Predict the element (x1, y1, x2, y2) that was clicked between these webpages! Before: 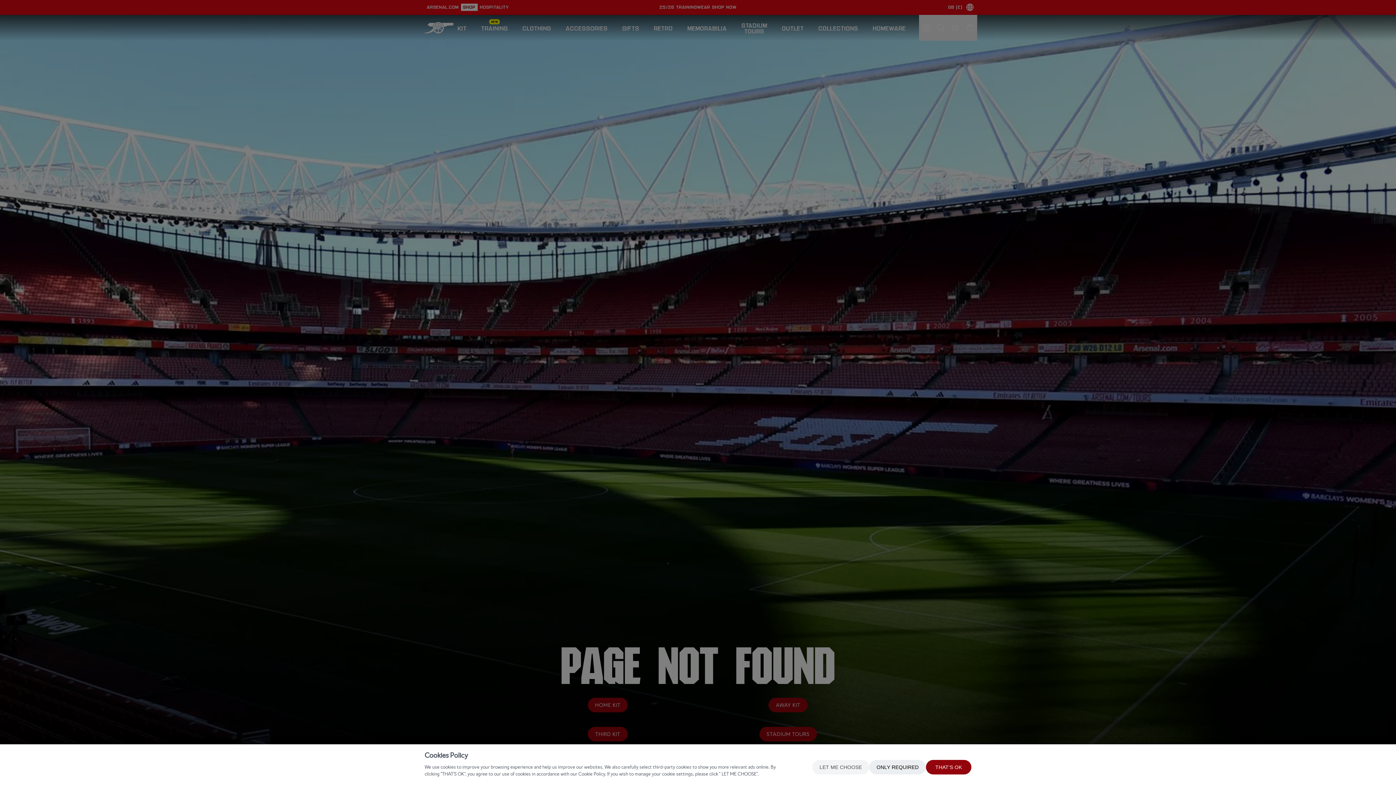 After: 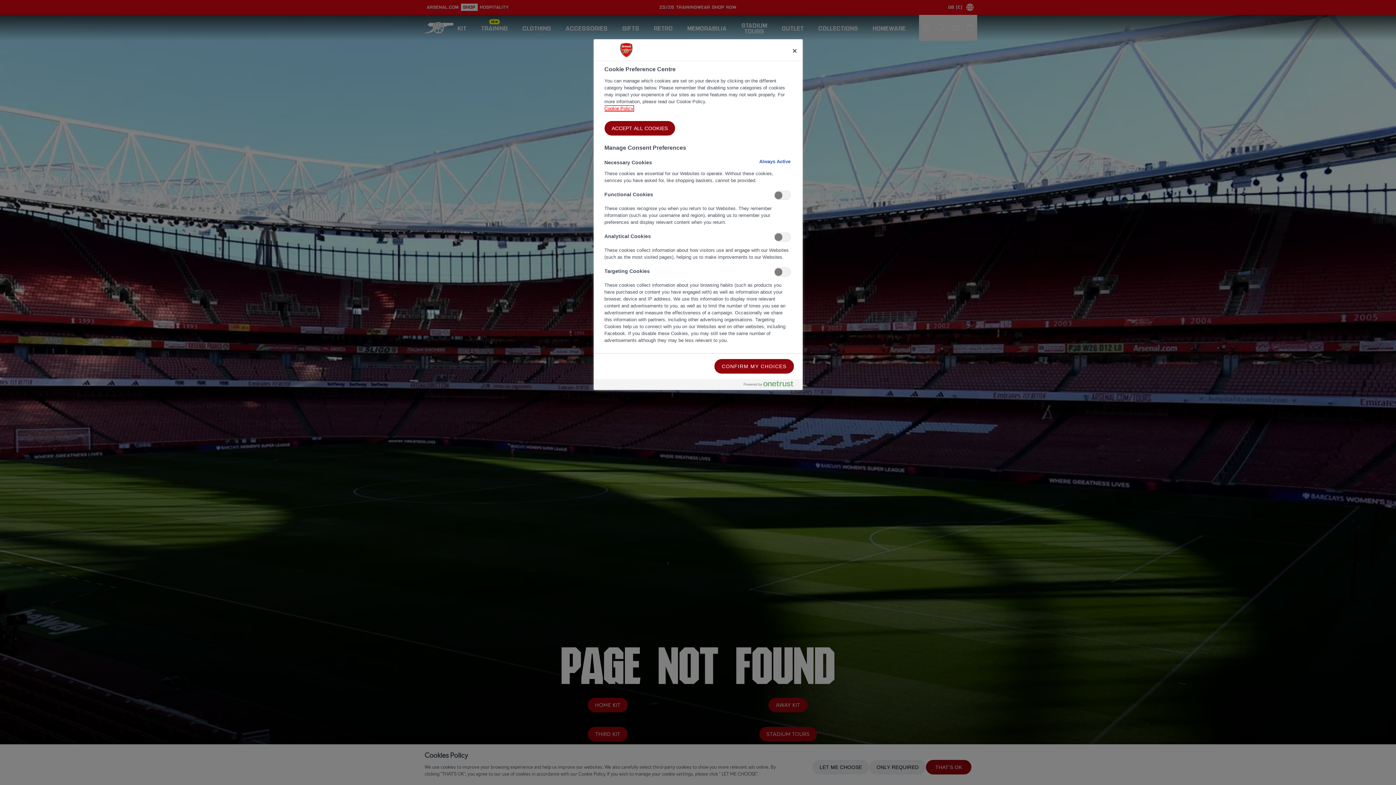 Action: bbox: (812, 760, 869, 774) label: LET ME CHOOSE